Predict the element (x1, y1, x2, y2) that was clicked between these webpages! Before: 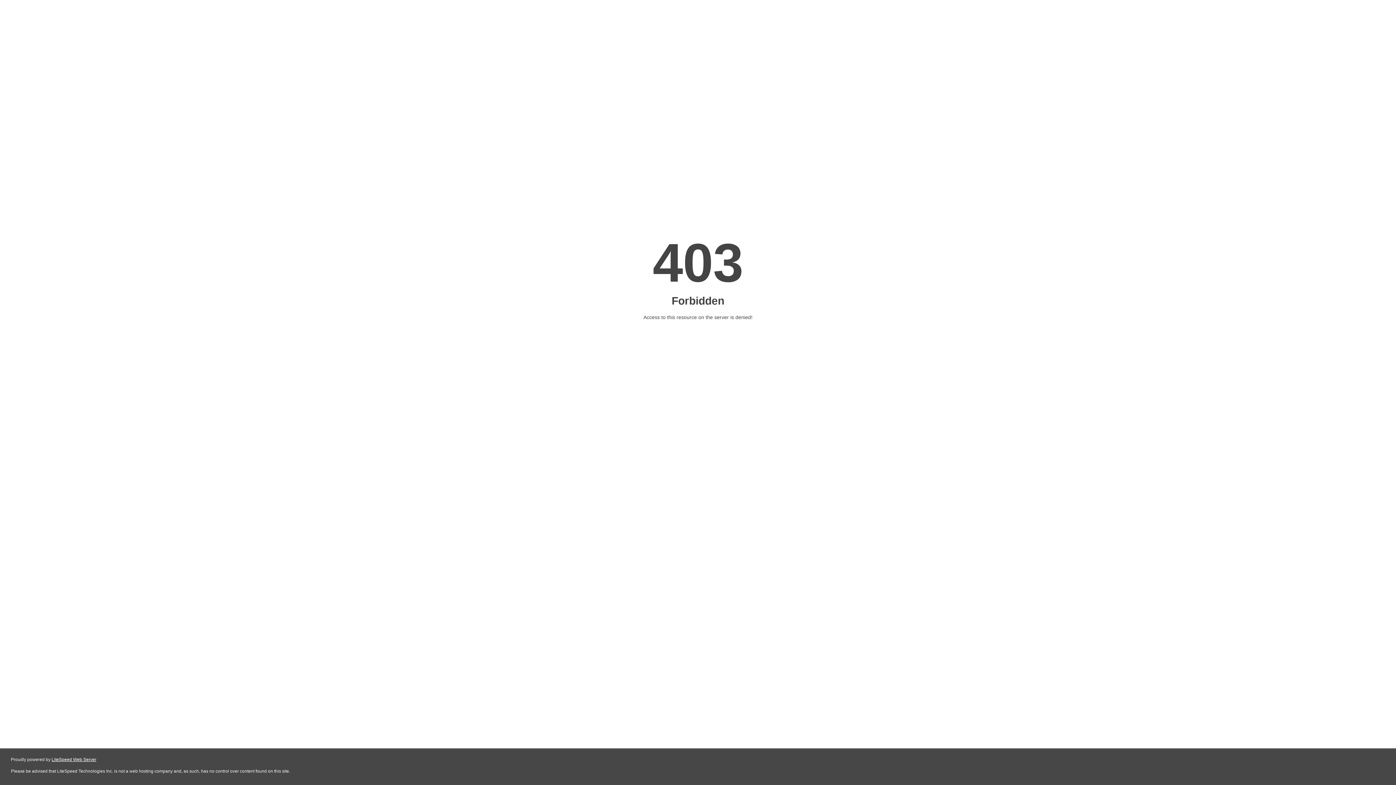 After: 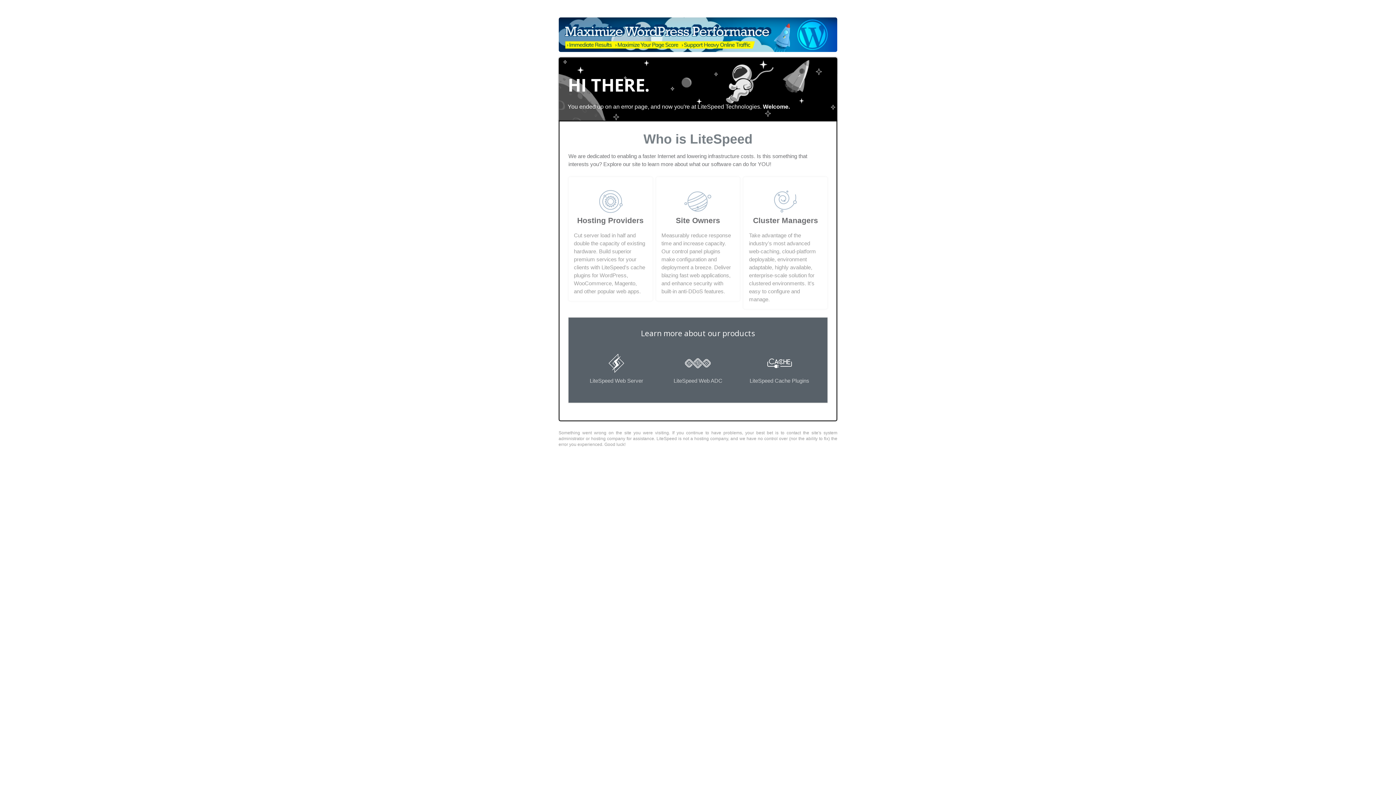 Action: label: LiteSpeed Web Server bbox: (51, 757, 96, 762)